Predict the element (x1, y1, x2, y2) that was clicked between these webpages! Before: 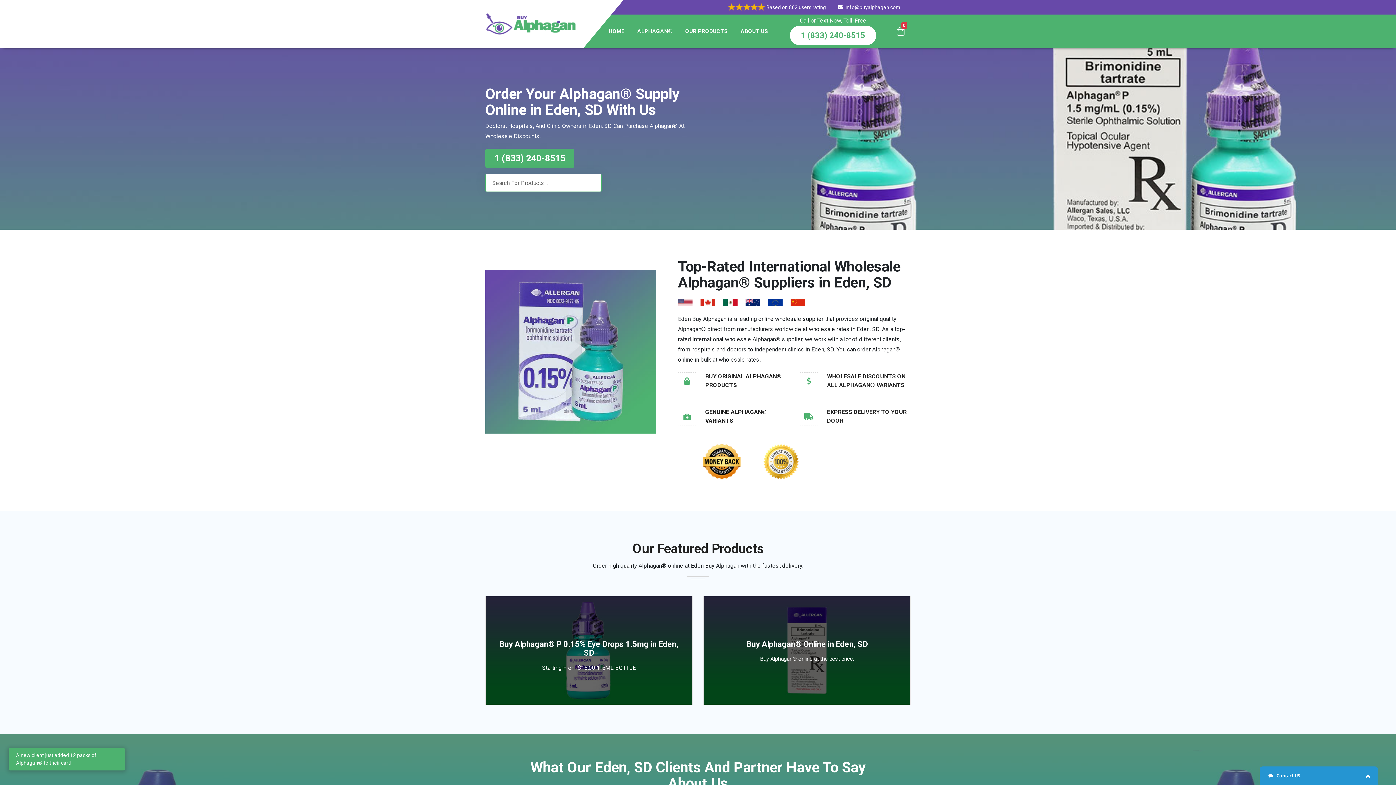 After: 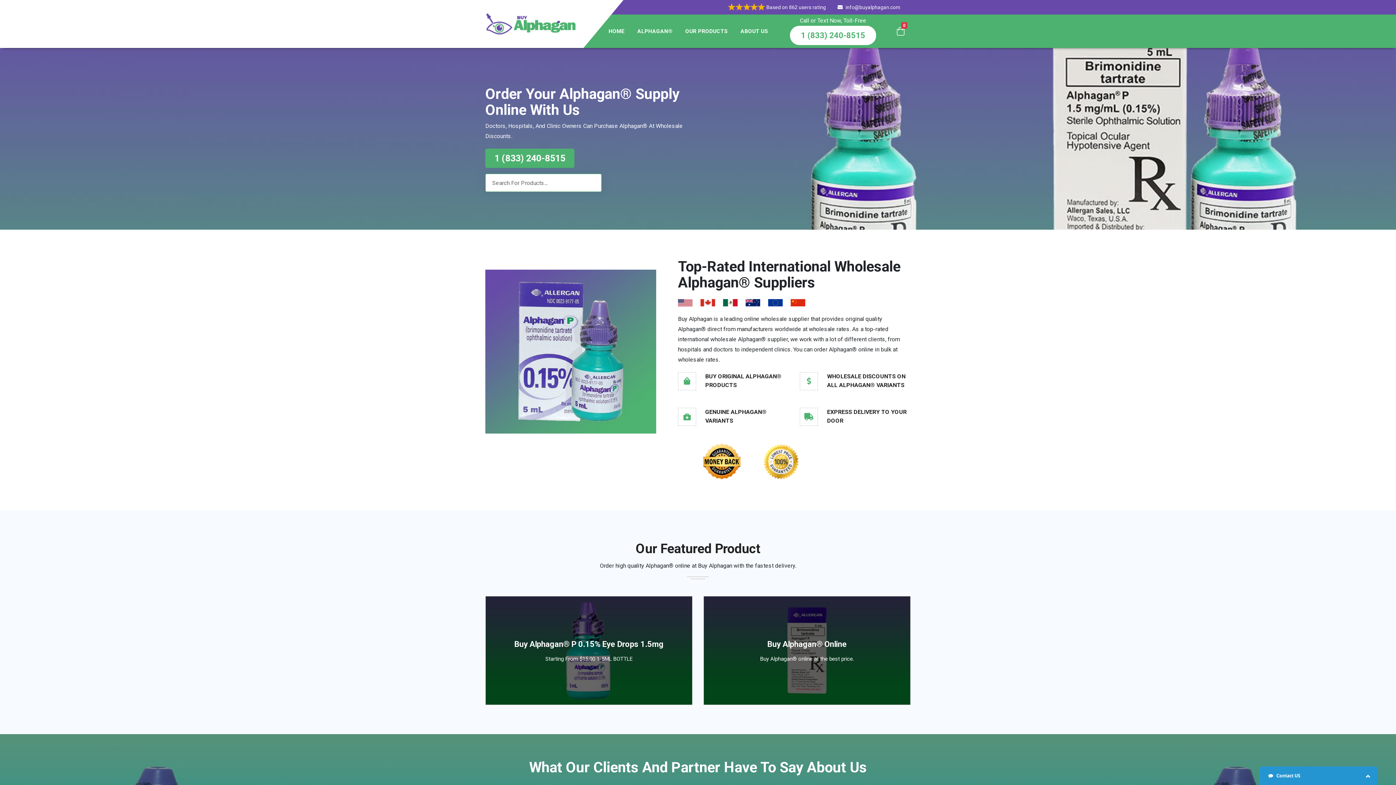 Action: bbox: (485, 20, 576, 26)